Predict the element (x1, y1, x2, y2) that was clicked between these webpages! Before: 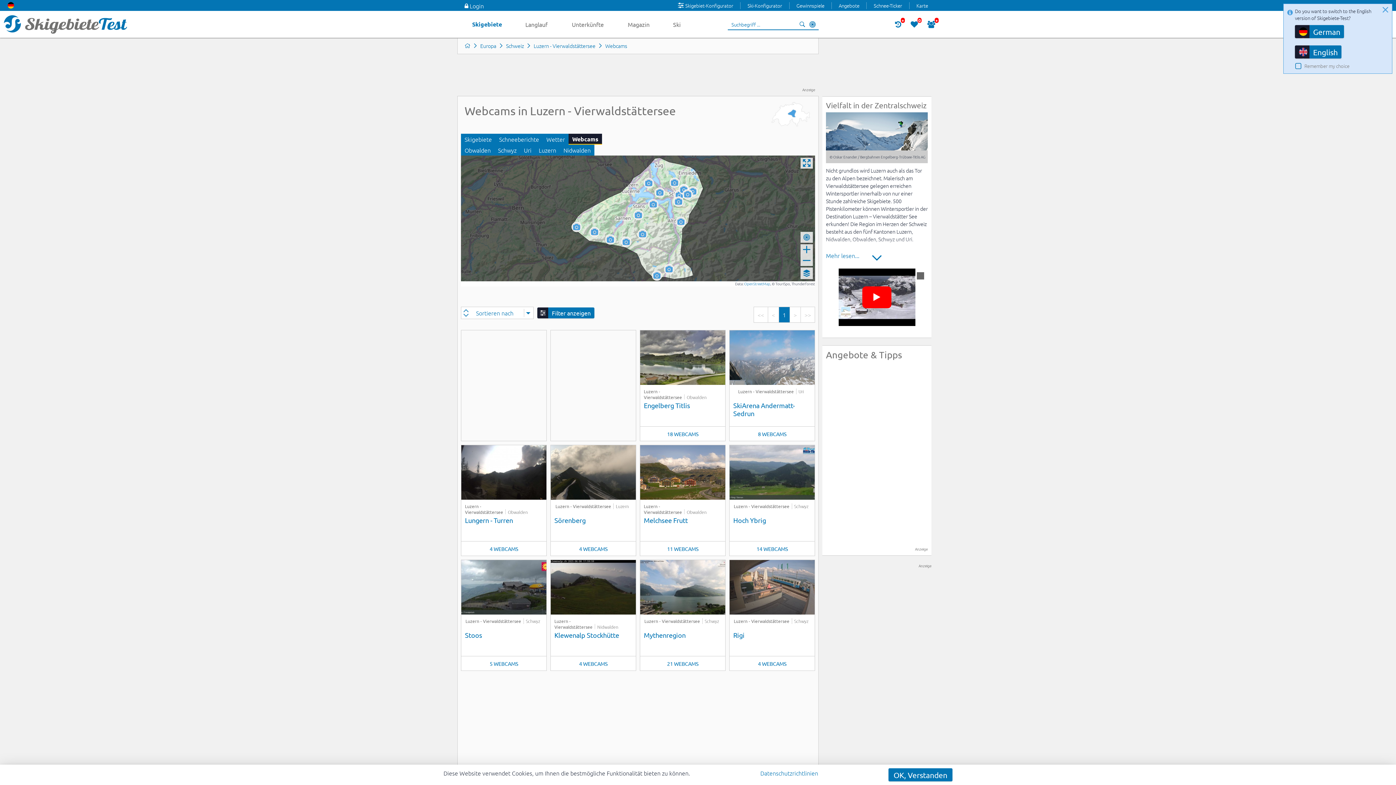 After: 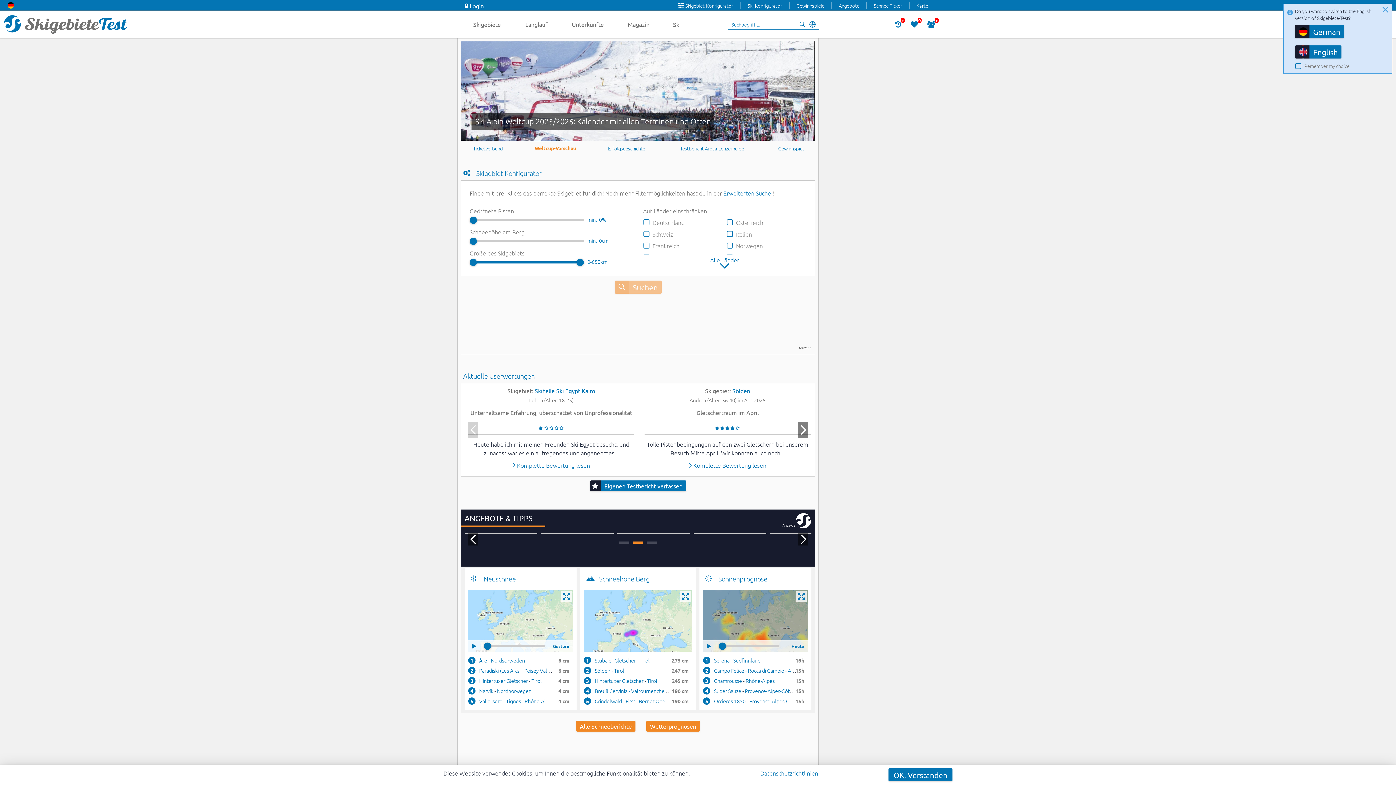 Action: bbox: (3, 10, 127, 37)